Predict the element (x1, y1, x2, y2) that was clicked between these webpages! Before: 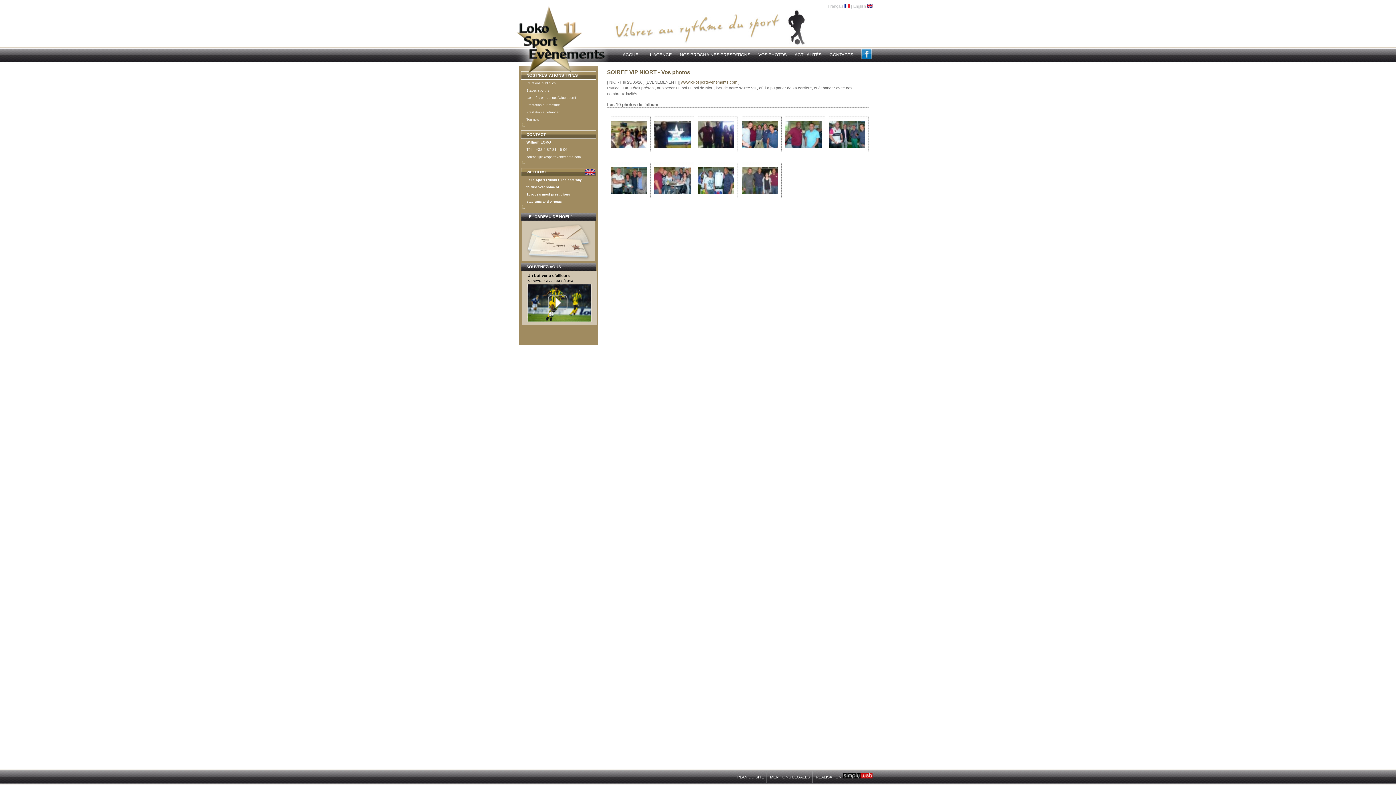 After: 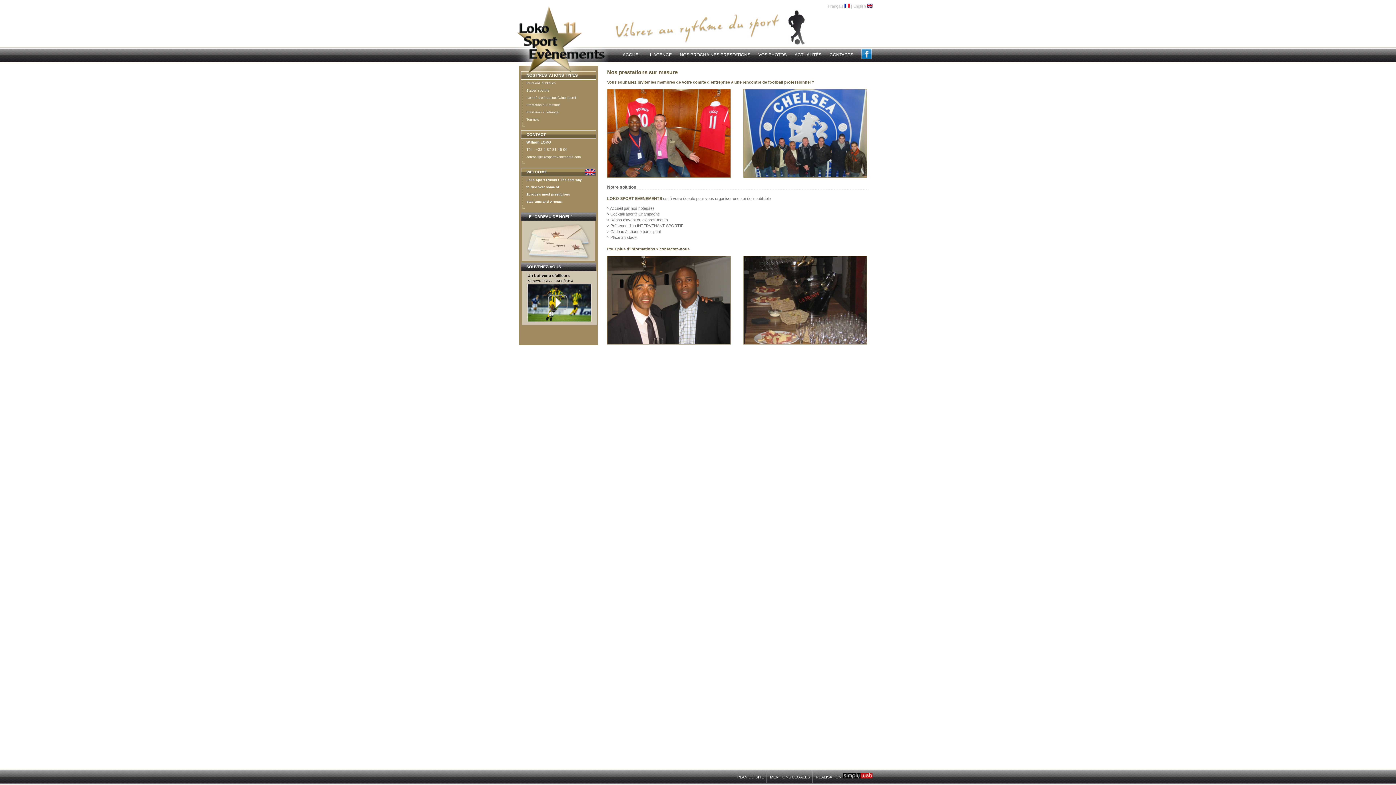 Action: label: Prestation sur mesure bbox: (526, 103, 560, 106)